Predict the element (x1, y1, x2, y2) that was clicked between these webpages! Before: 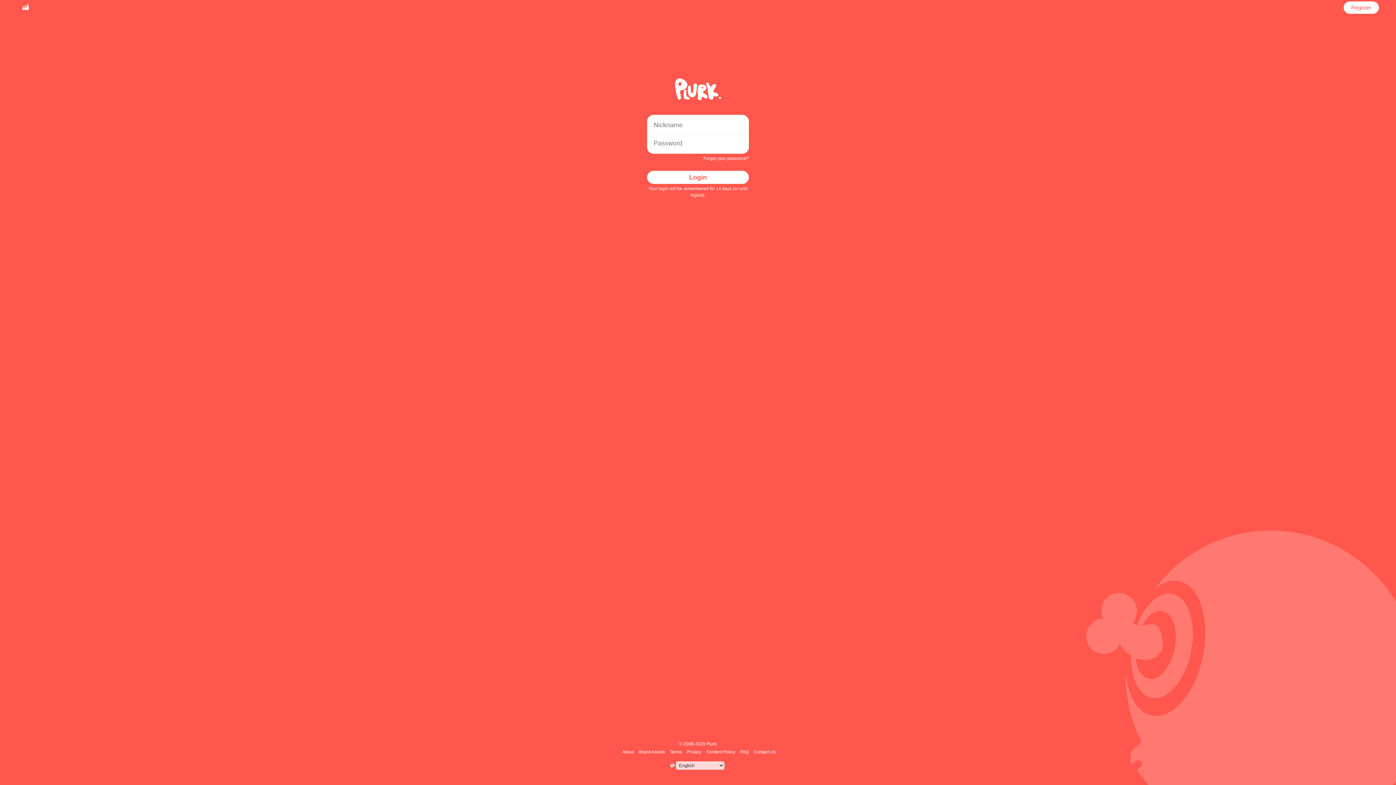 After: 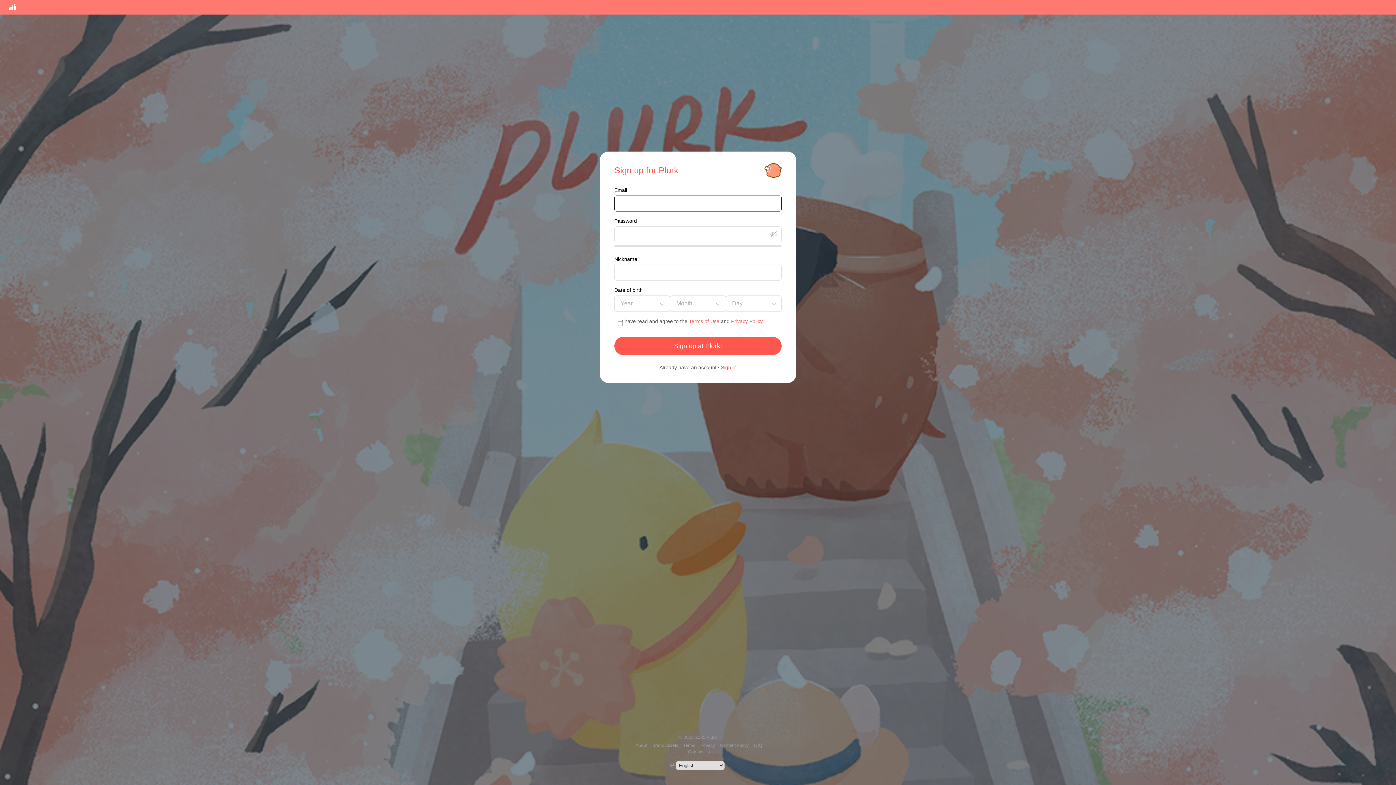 Action: label: Register bbox: (1349, 1, 1373, 13)